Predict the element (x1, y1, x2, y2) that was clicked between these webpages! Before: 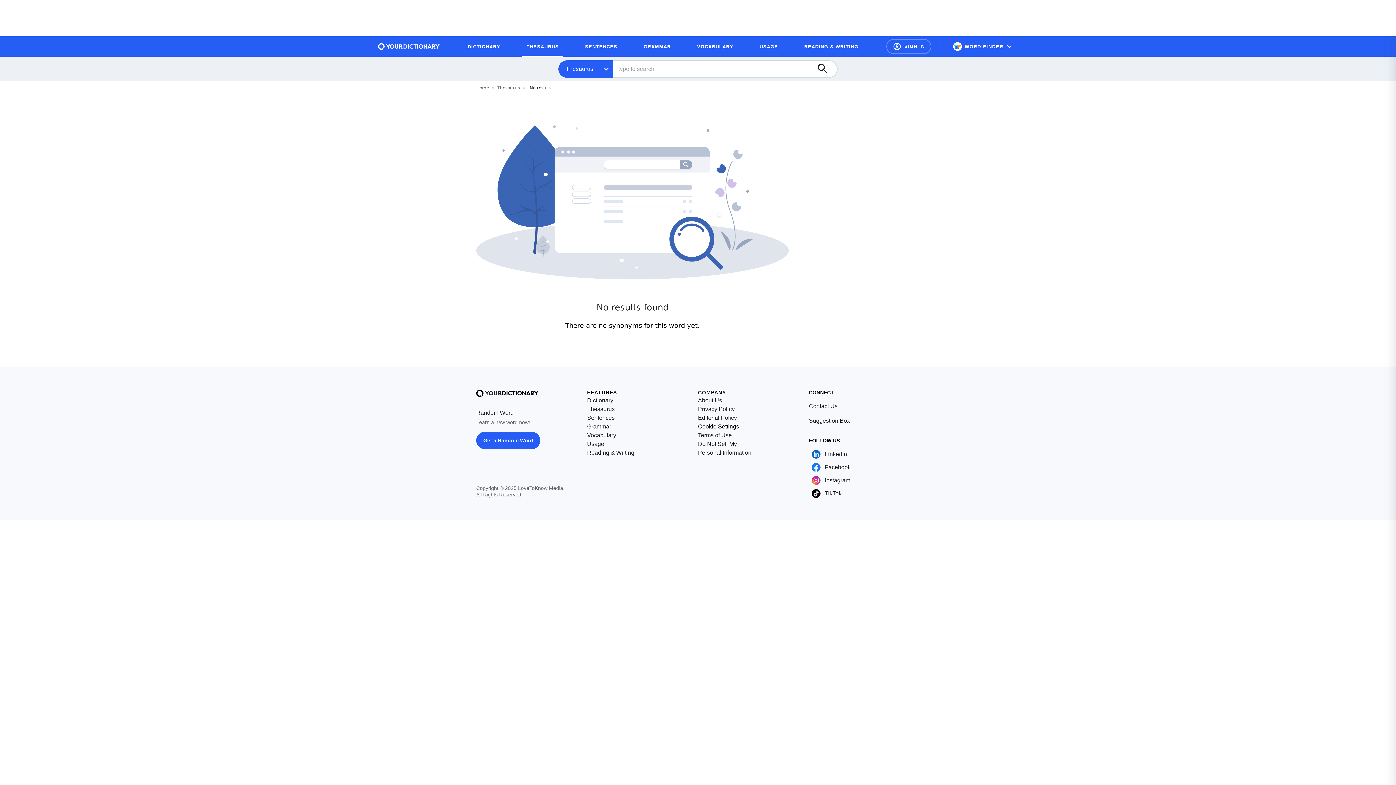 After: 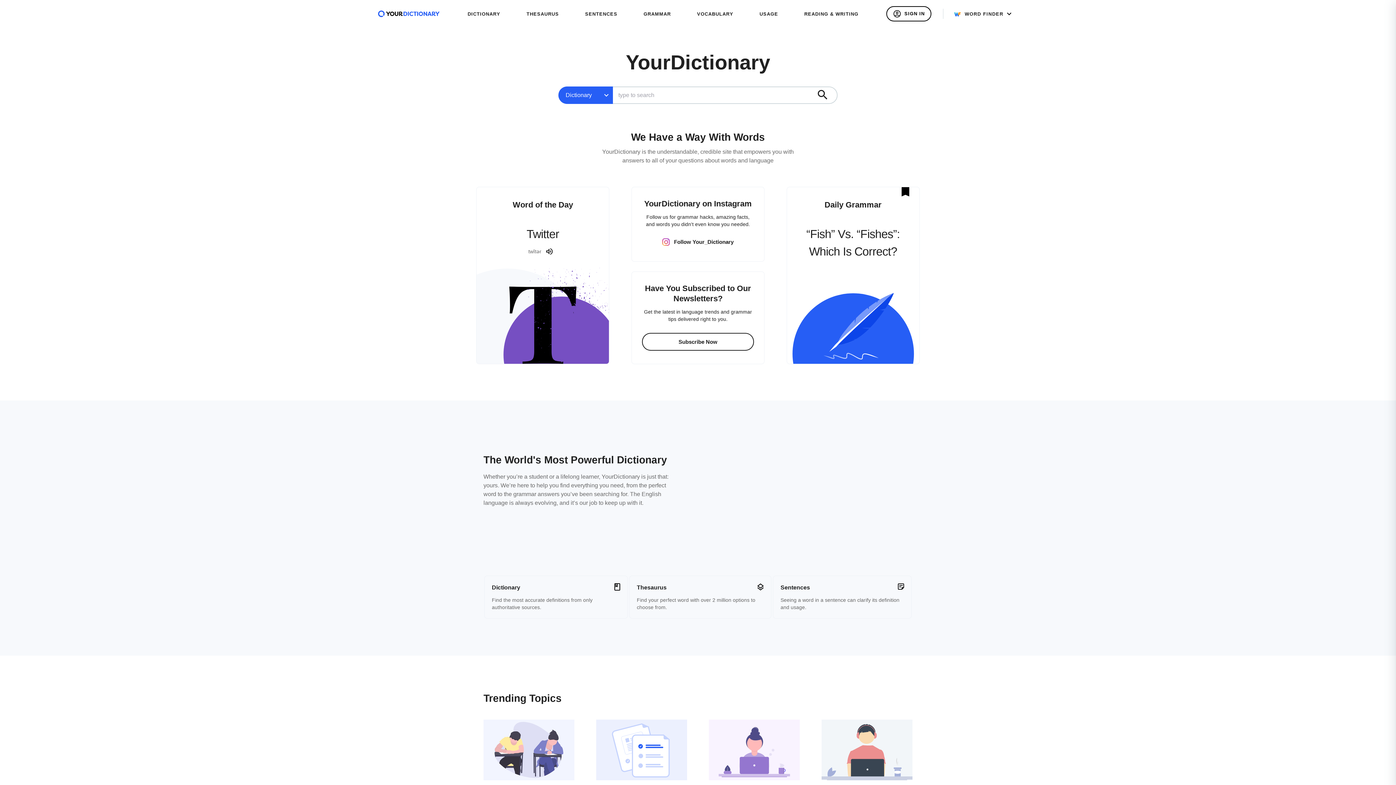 Action: bbox: (378, 43, 440, 49) label: Go to Home page